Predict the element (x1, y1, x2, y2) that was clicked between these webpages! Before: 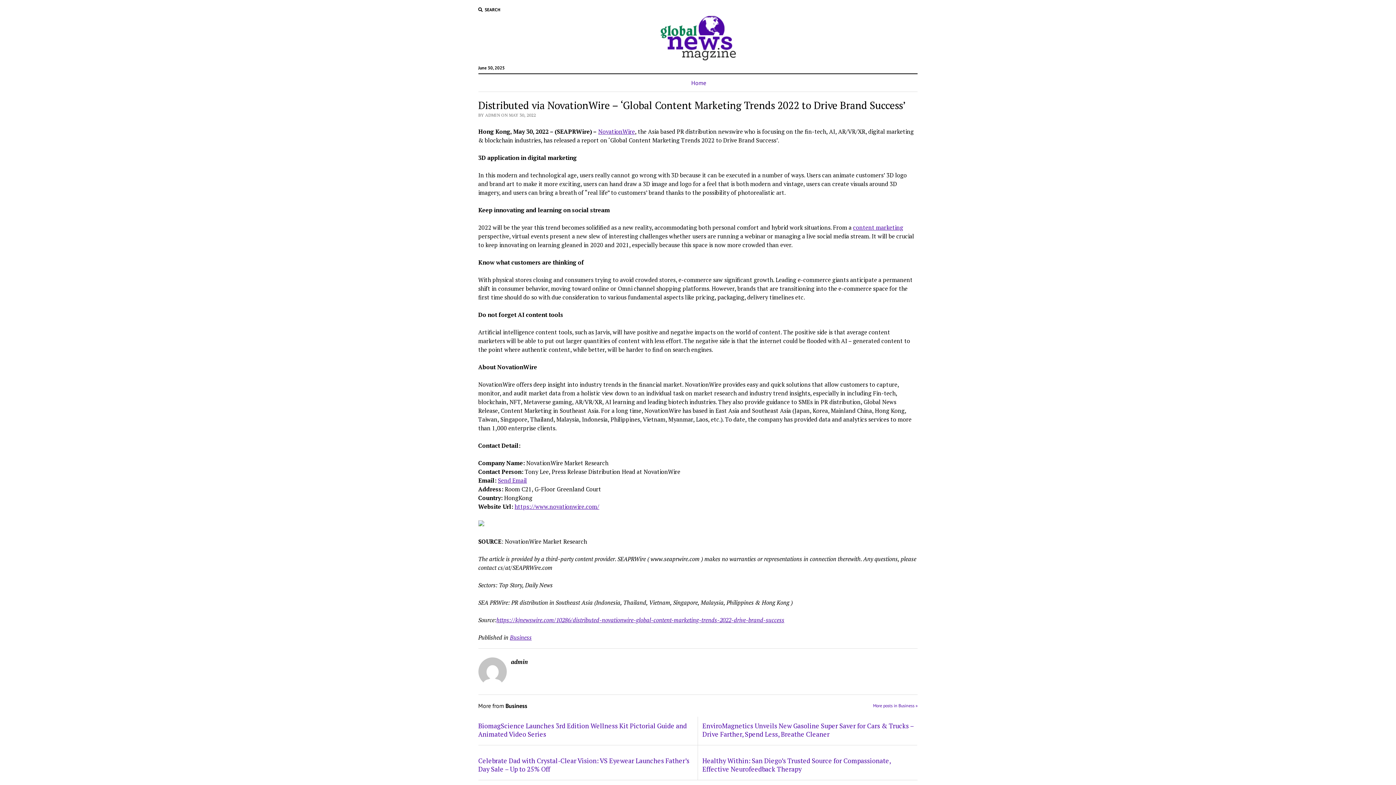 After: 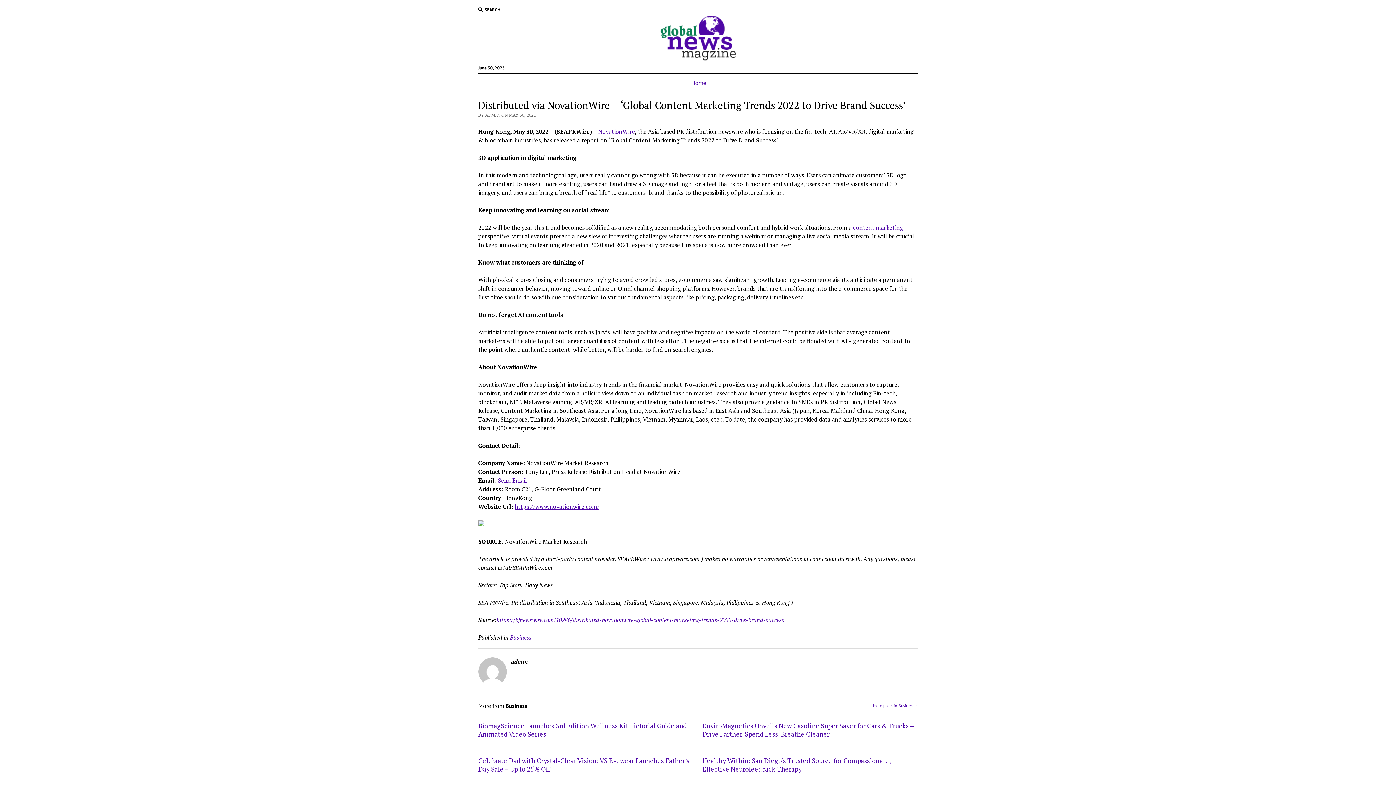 Action: bbox: (496, 616, 784, 624) label: https://kjnewswire.com/10286/distributed-novationwire-global-content-marketing-trends-2022-drive-brand-success